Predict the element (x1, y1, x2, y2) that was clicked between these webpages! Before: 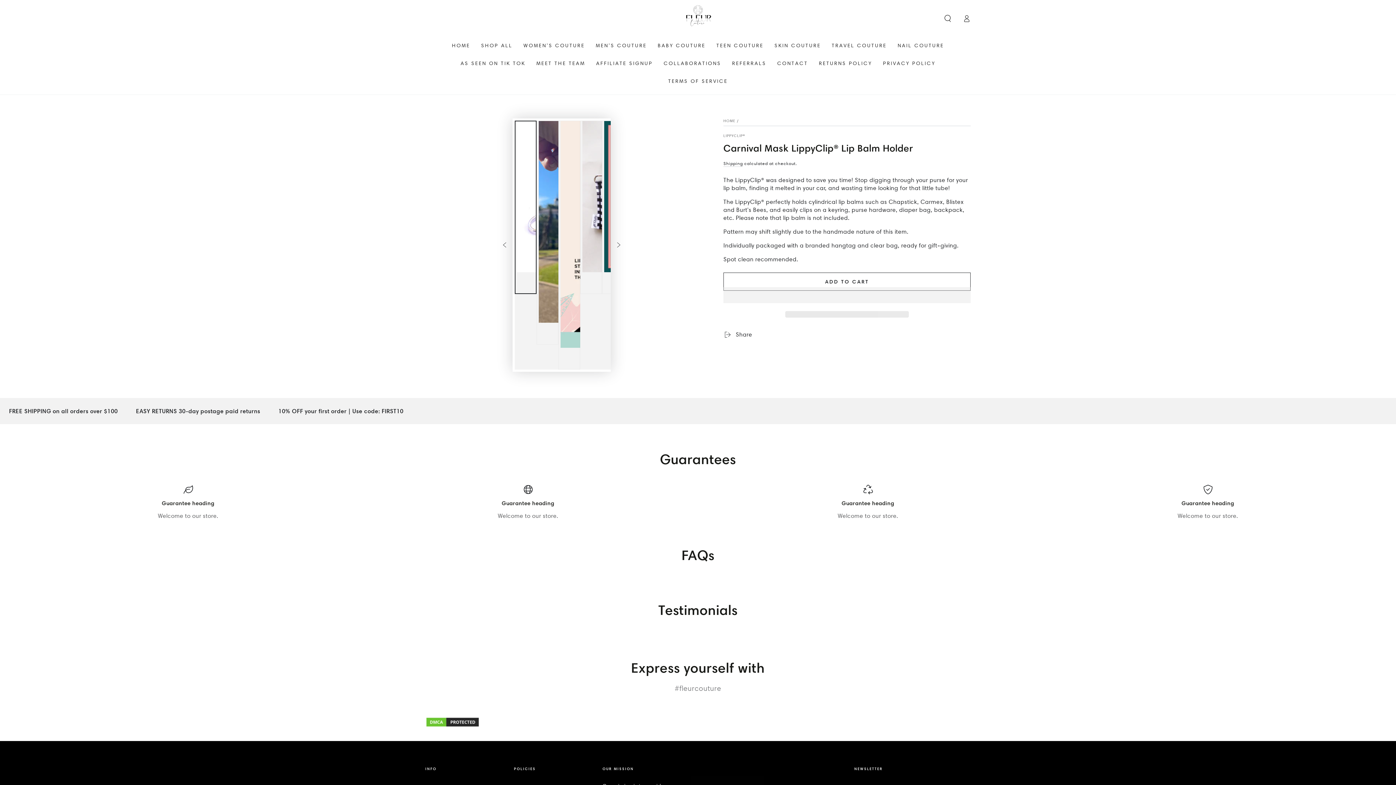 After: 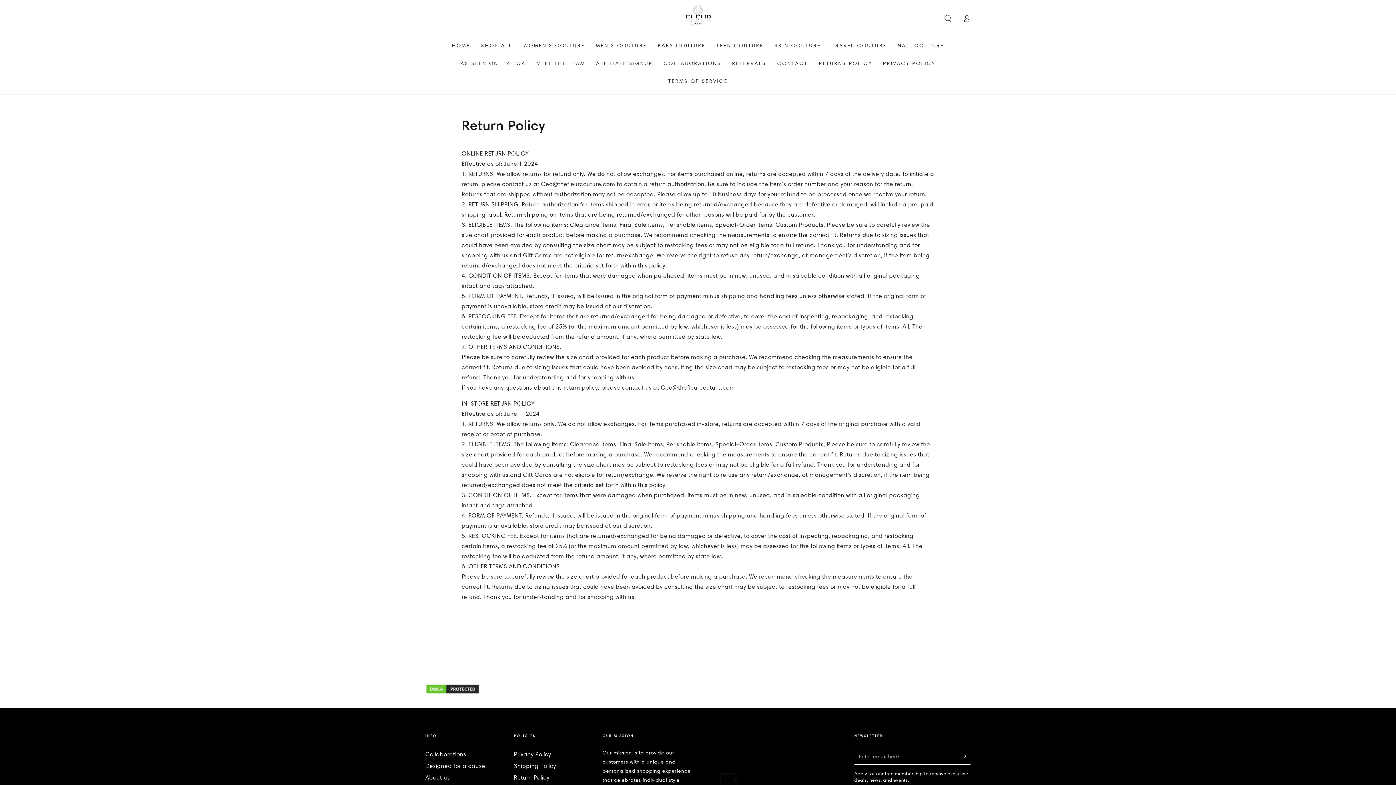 Action: bbox: (813, 54, 877, 72) label: RETURNS POLICY